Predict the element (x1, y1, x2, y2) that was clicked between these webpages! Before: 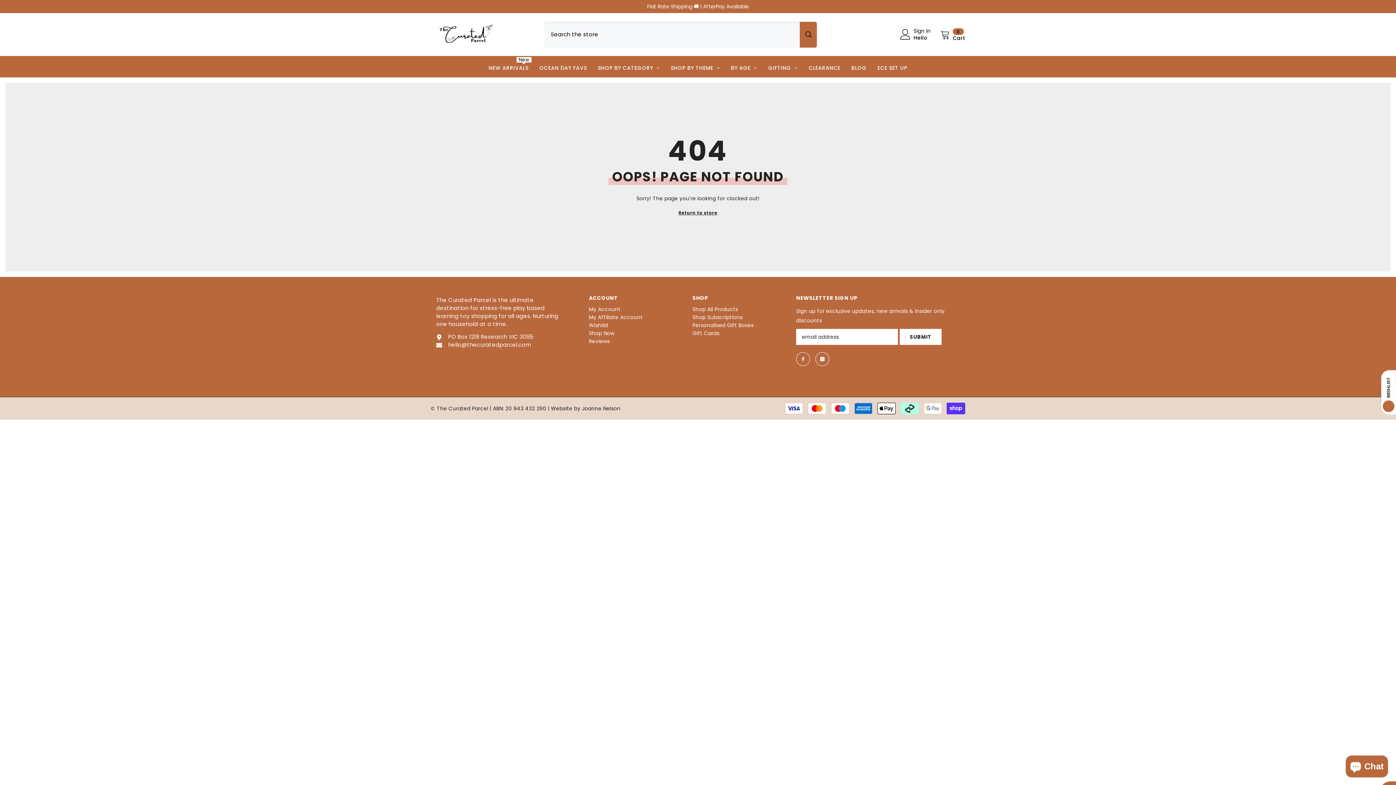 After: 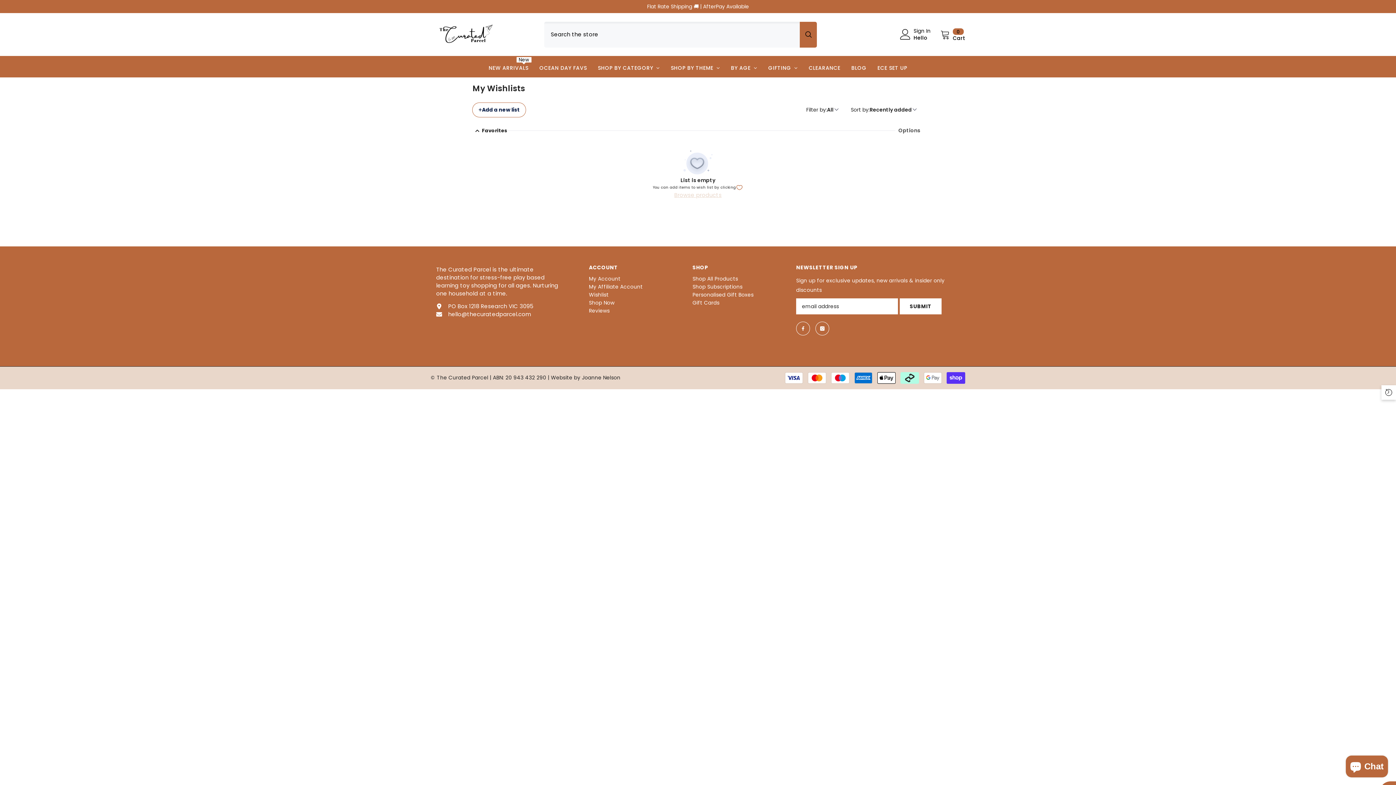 Action: label: Wishlist bbox: (589, 321, 608, 329)